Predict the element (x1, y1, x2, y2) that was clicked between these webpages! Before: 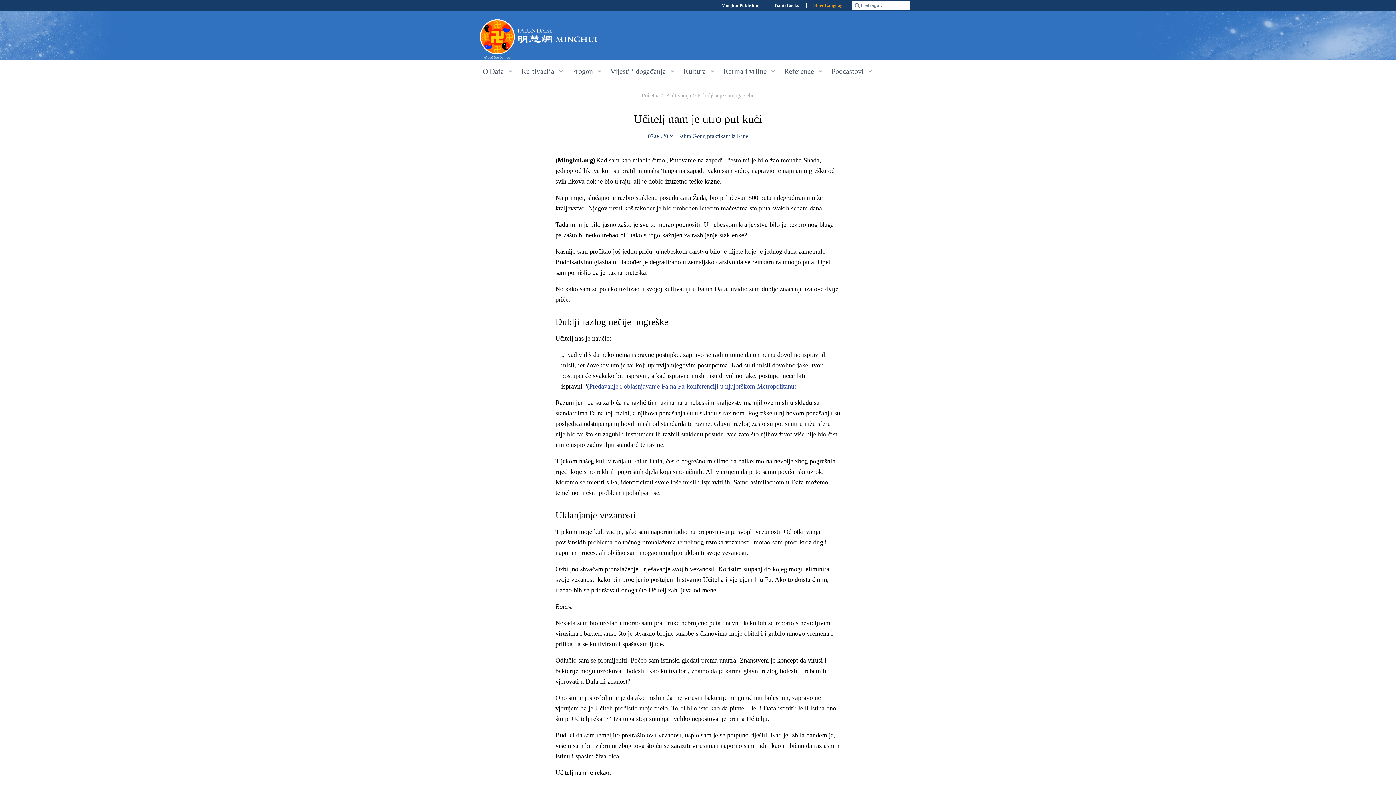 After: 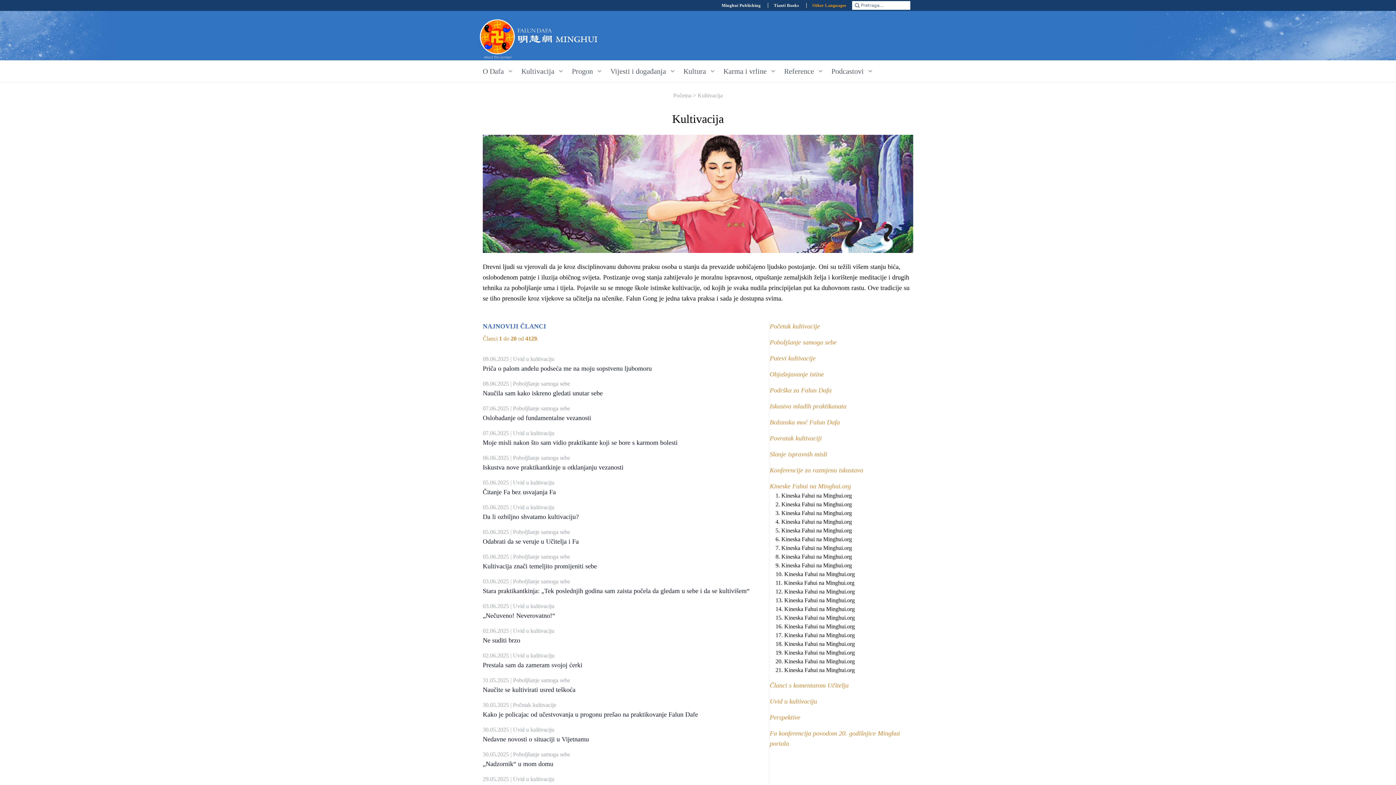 Action: label: Kultivacija bbox: (666, 92, 691, 98)